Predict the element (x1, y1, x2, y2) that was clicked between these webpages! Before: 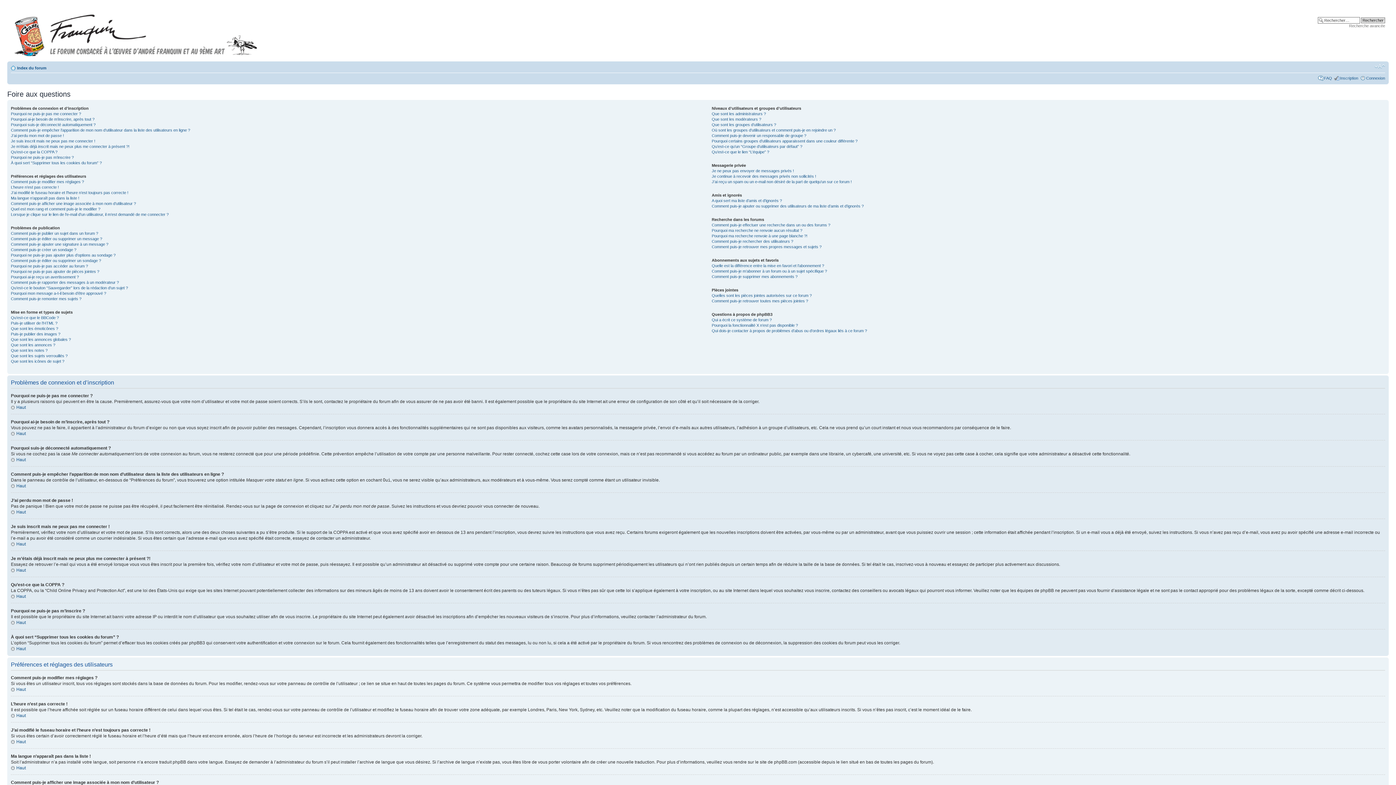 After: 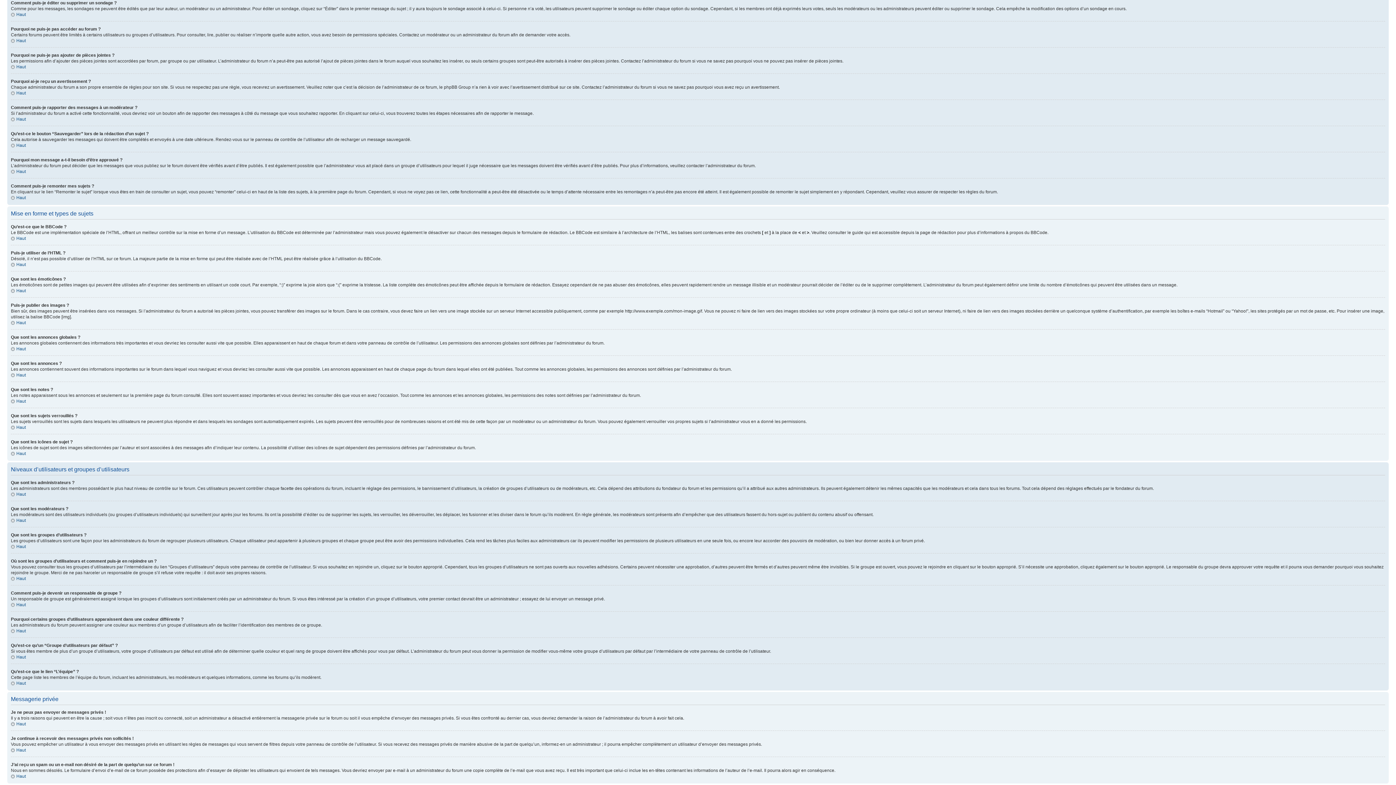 Action: bbox: (10, 258, 101, 262) label: Comment puis-je éditer ou supprimer un sondage ?